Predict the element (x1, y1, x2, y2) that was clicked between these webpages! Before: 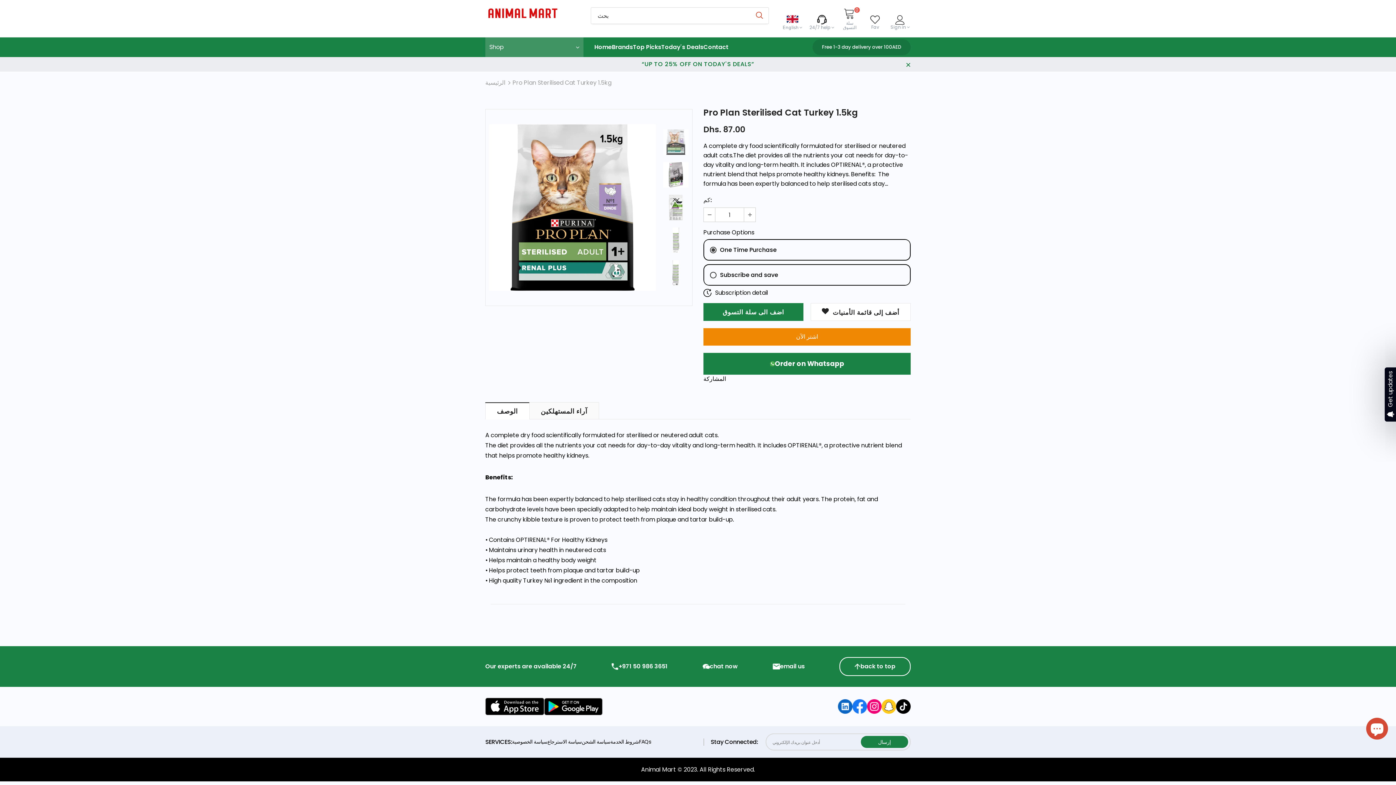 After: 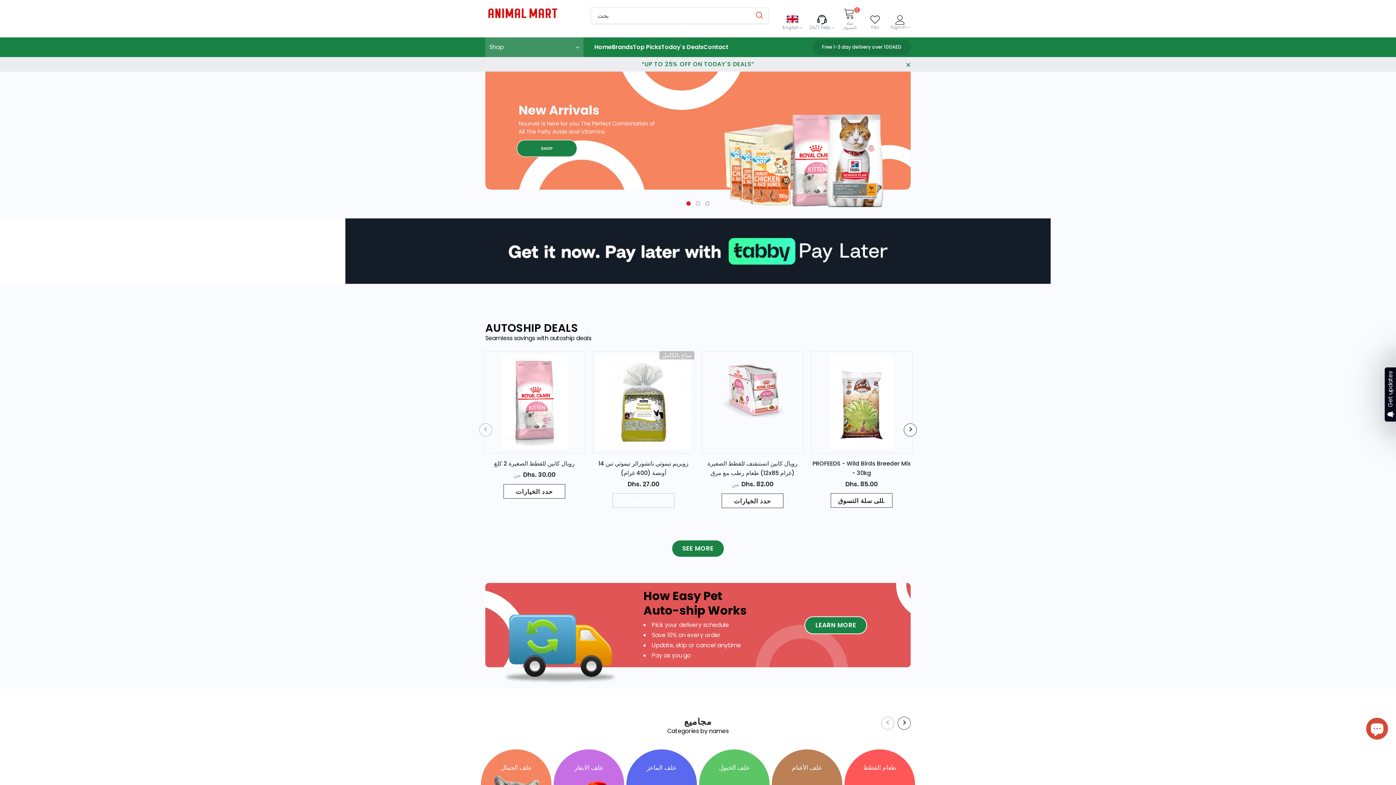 Action: label: Home bbox: (594, 42, 612, 51)